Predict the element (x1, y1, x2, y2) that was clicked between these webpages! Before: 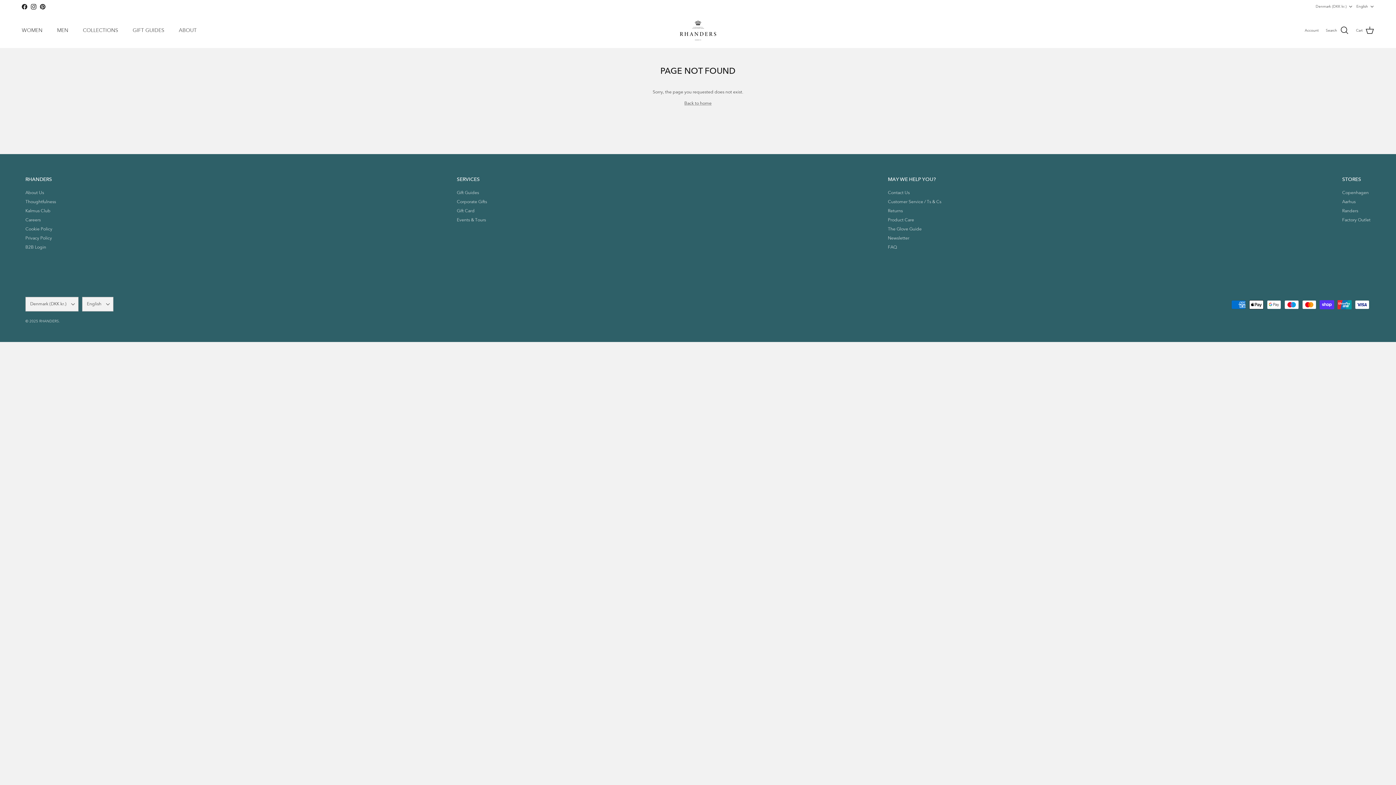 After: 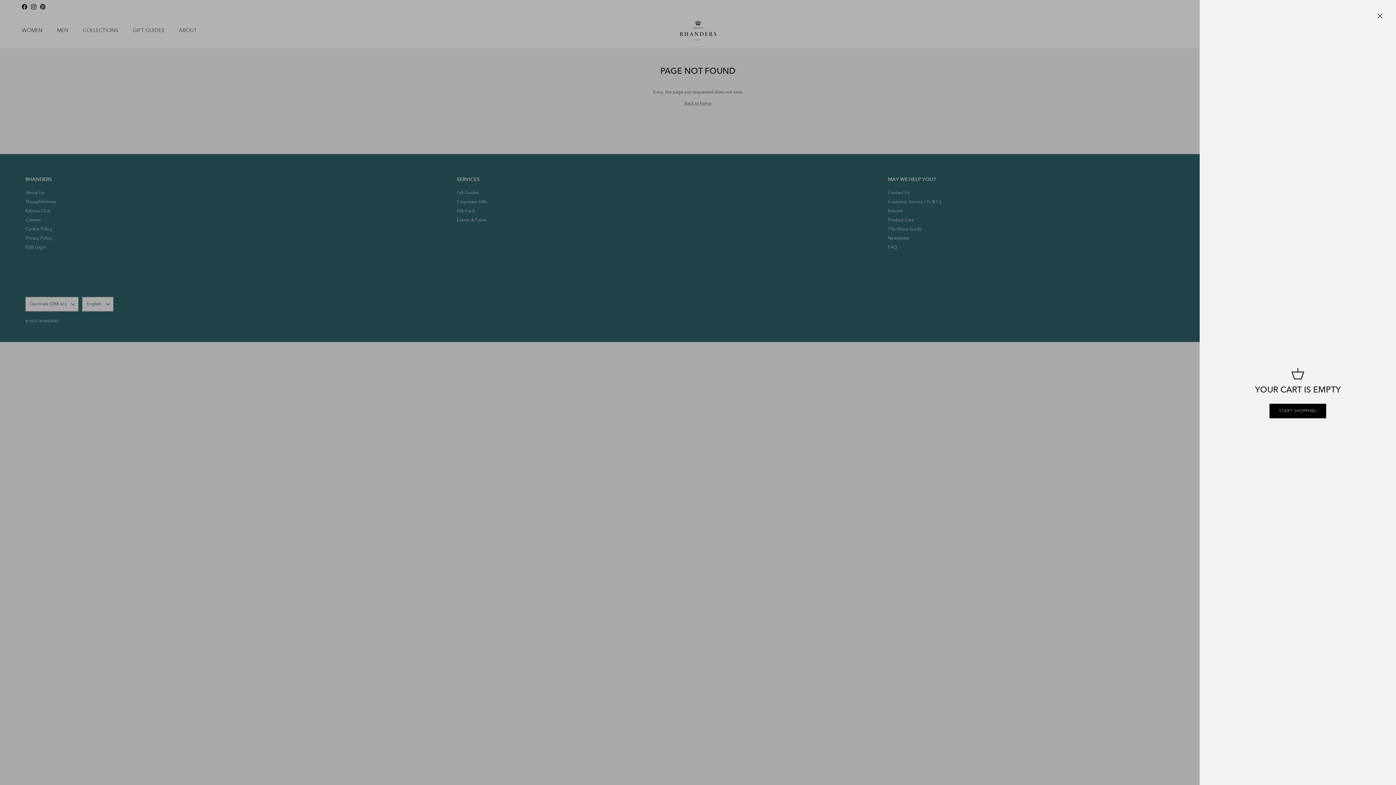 Action: label: Cart bbox: (1356, 25, 1374, 35)